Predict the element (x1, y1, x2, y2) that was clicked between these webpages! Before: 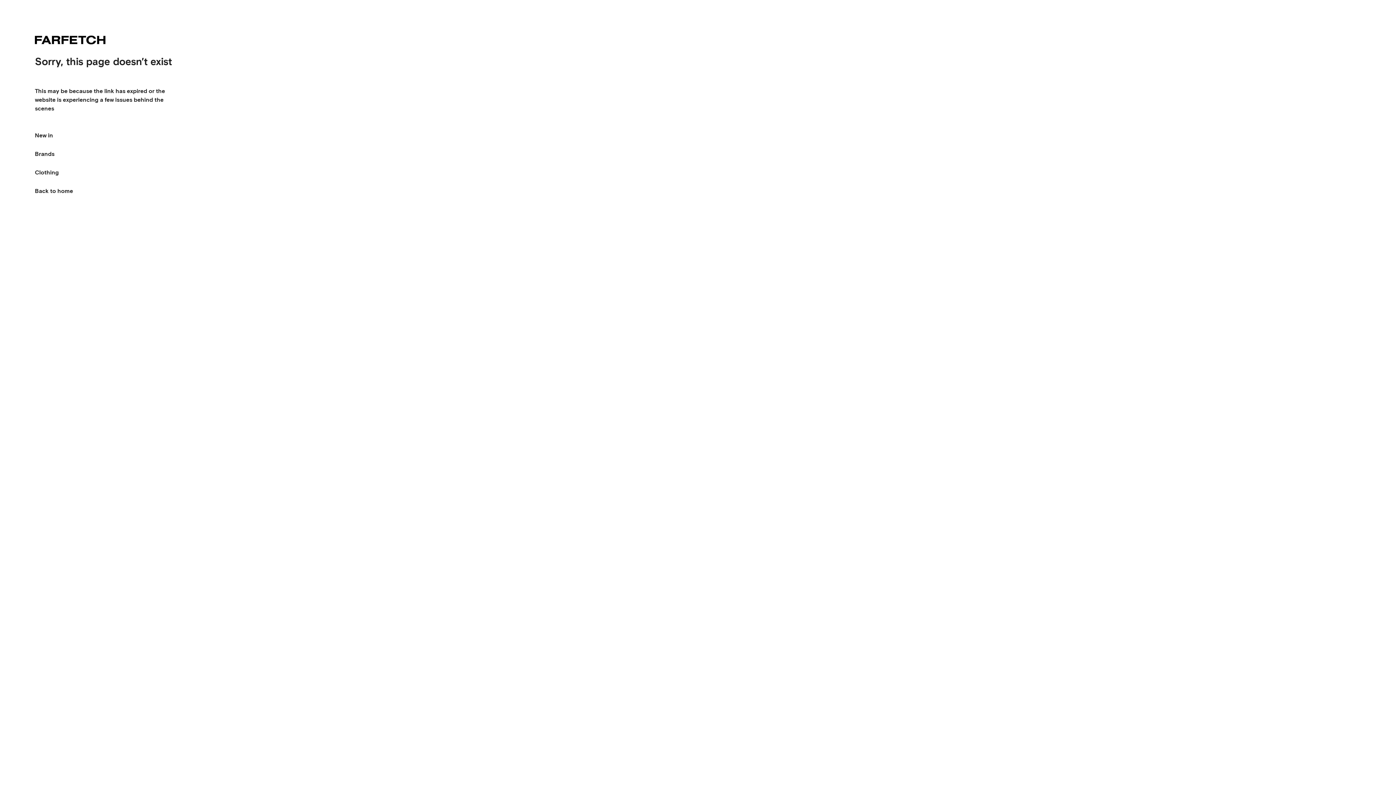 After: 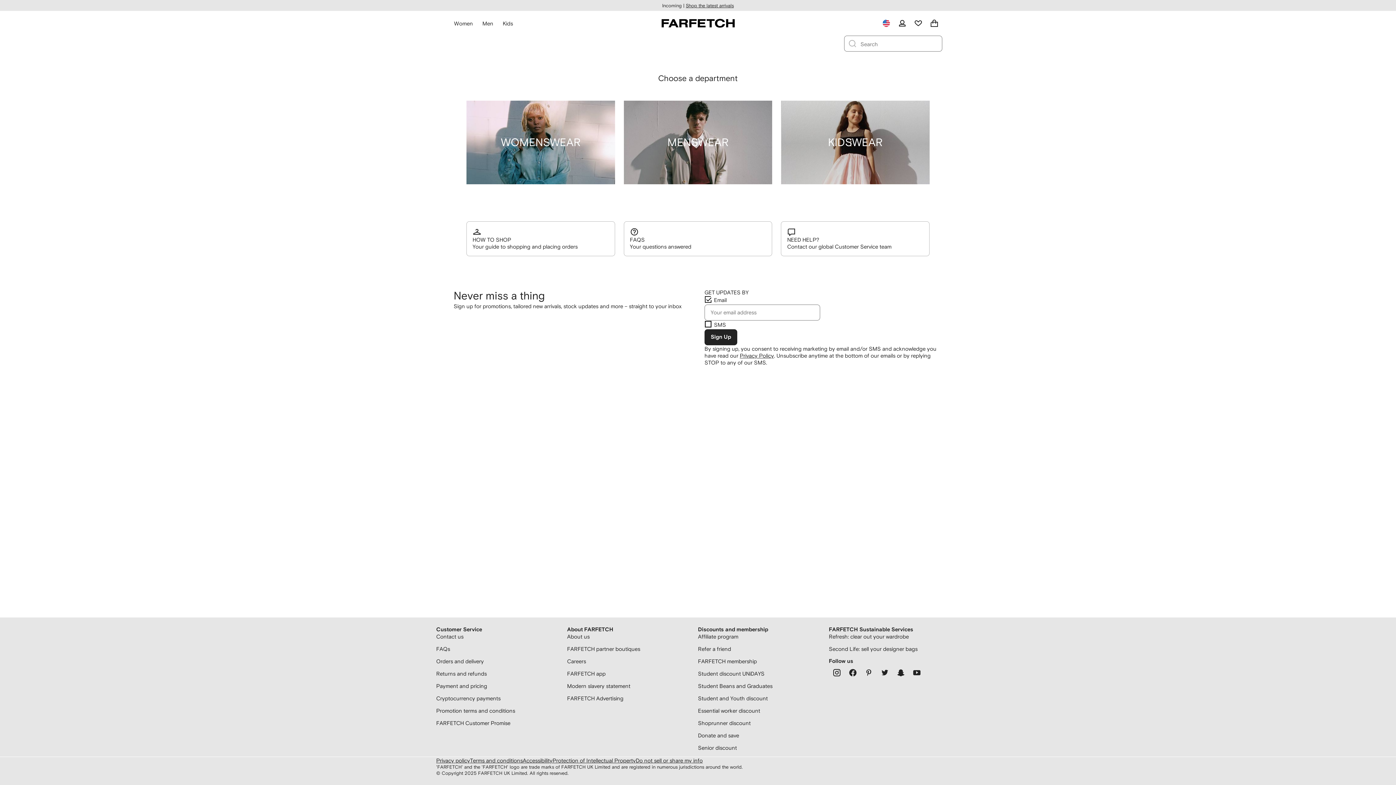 Action: label: Back to home bbox: (34, 181, 73, 200)